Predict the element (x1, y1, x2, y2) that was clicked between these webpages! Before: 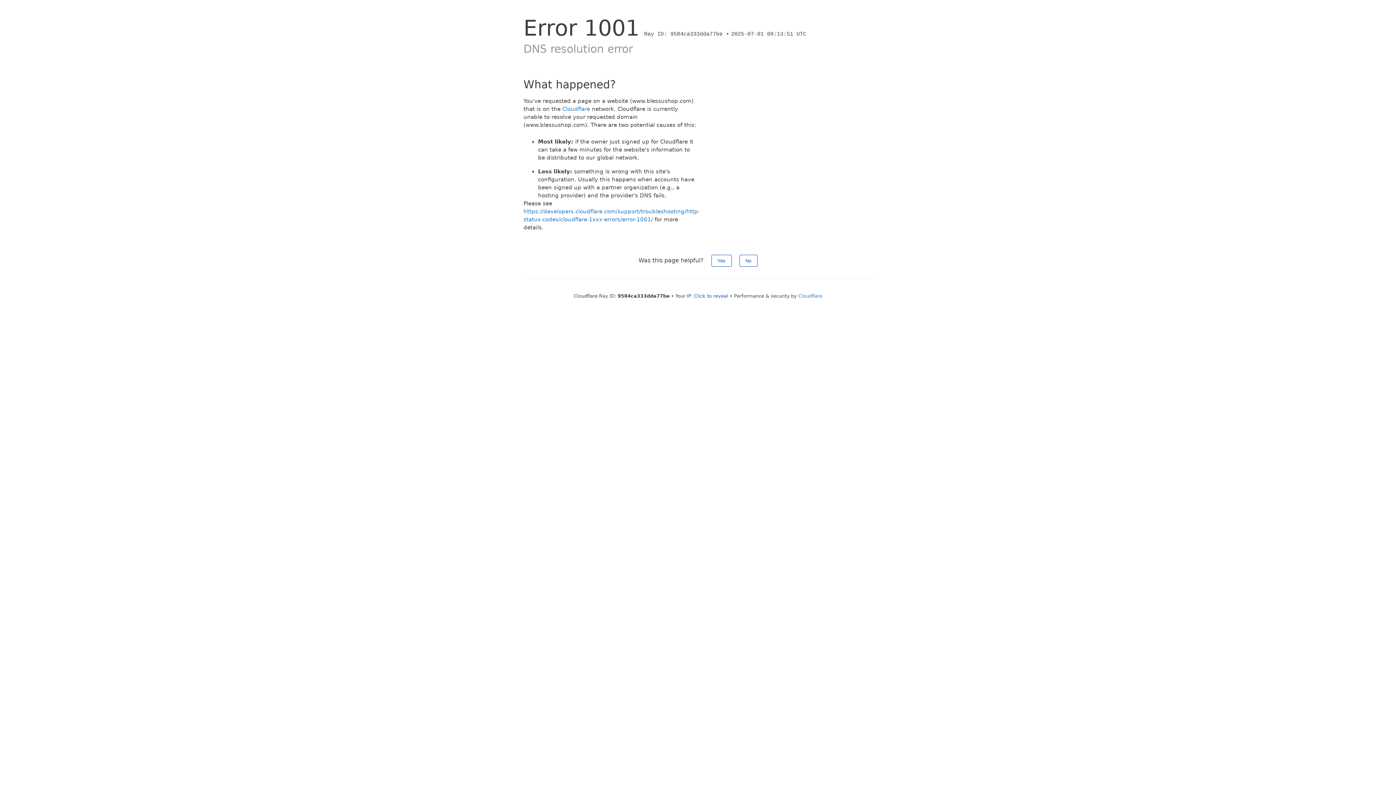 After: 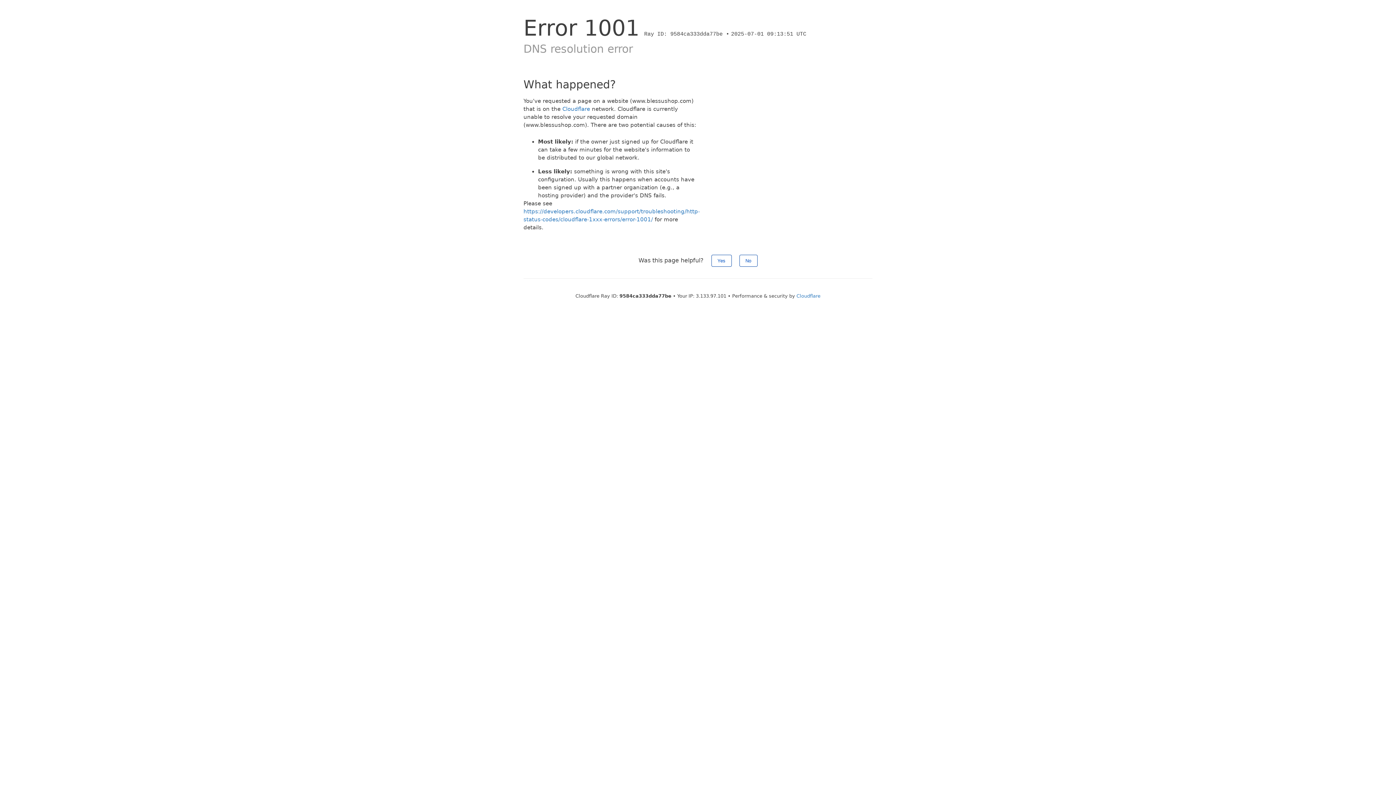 Action: bbox: (694, 293, 728, 298) label: Click to reveal